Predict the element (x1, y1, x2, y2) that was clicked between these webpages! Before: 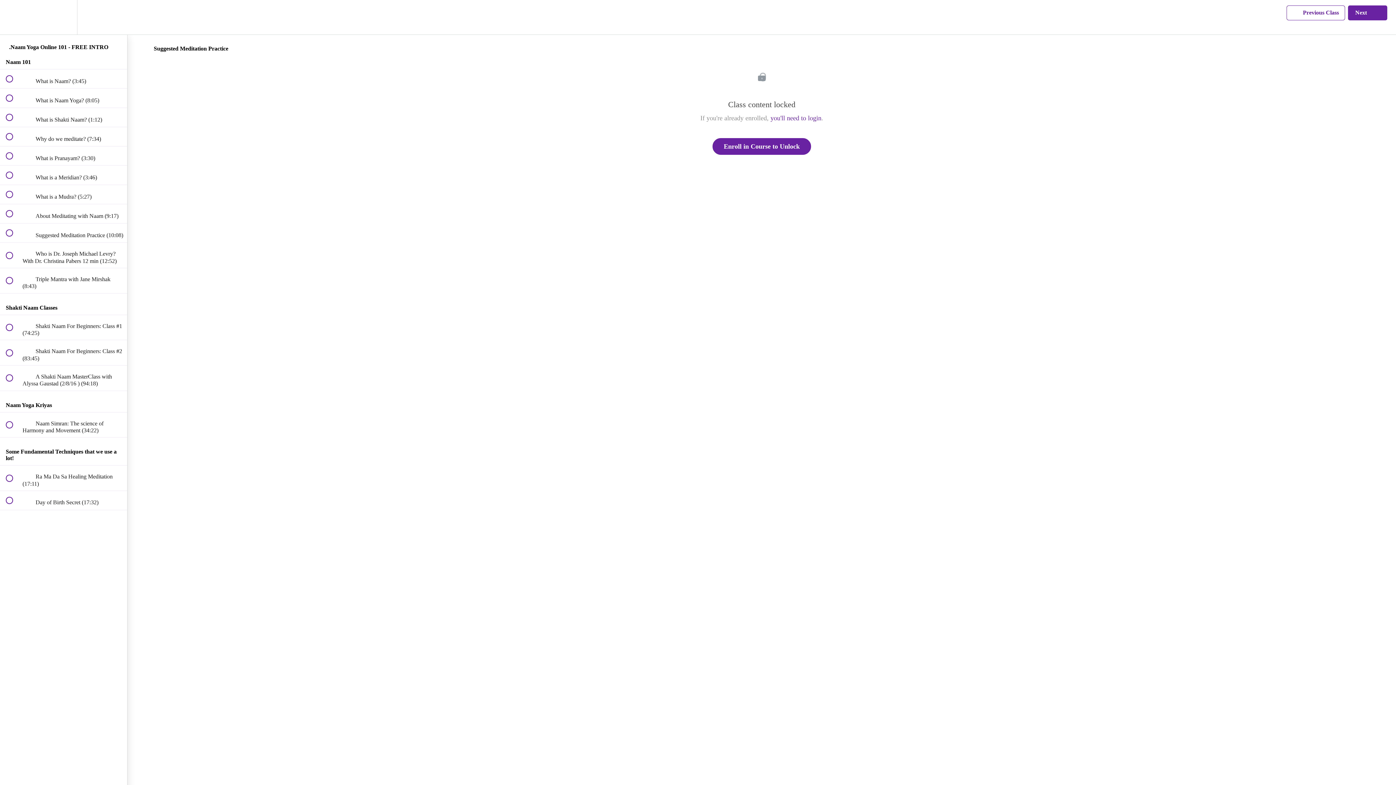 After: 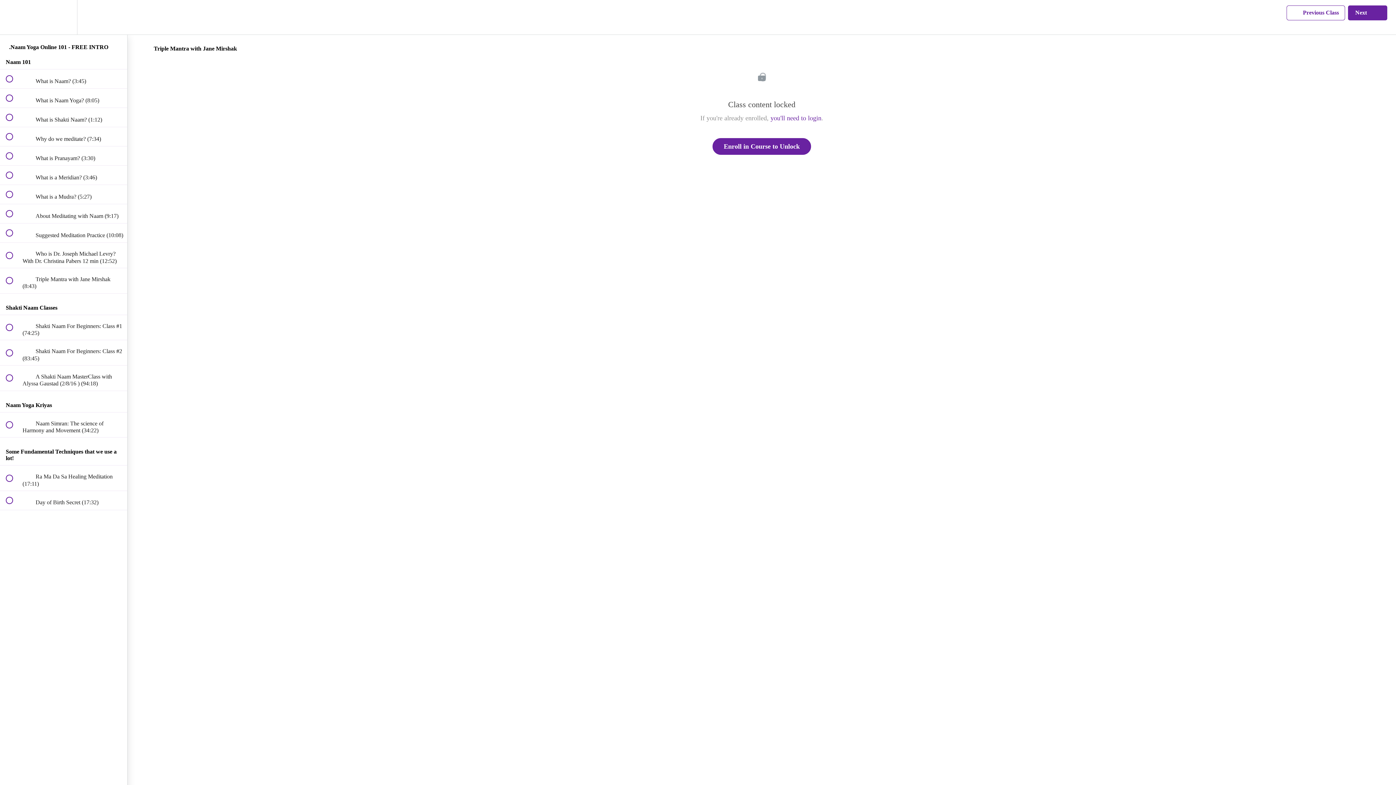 Action: bbox: (0, 268, 127, 293) label:  
 Triple Mantra with Jane Mirshak (8:43)